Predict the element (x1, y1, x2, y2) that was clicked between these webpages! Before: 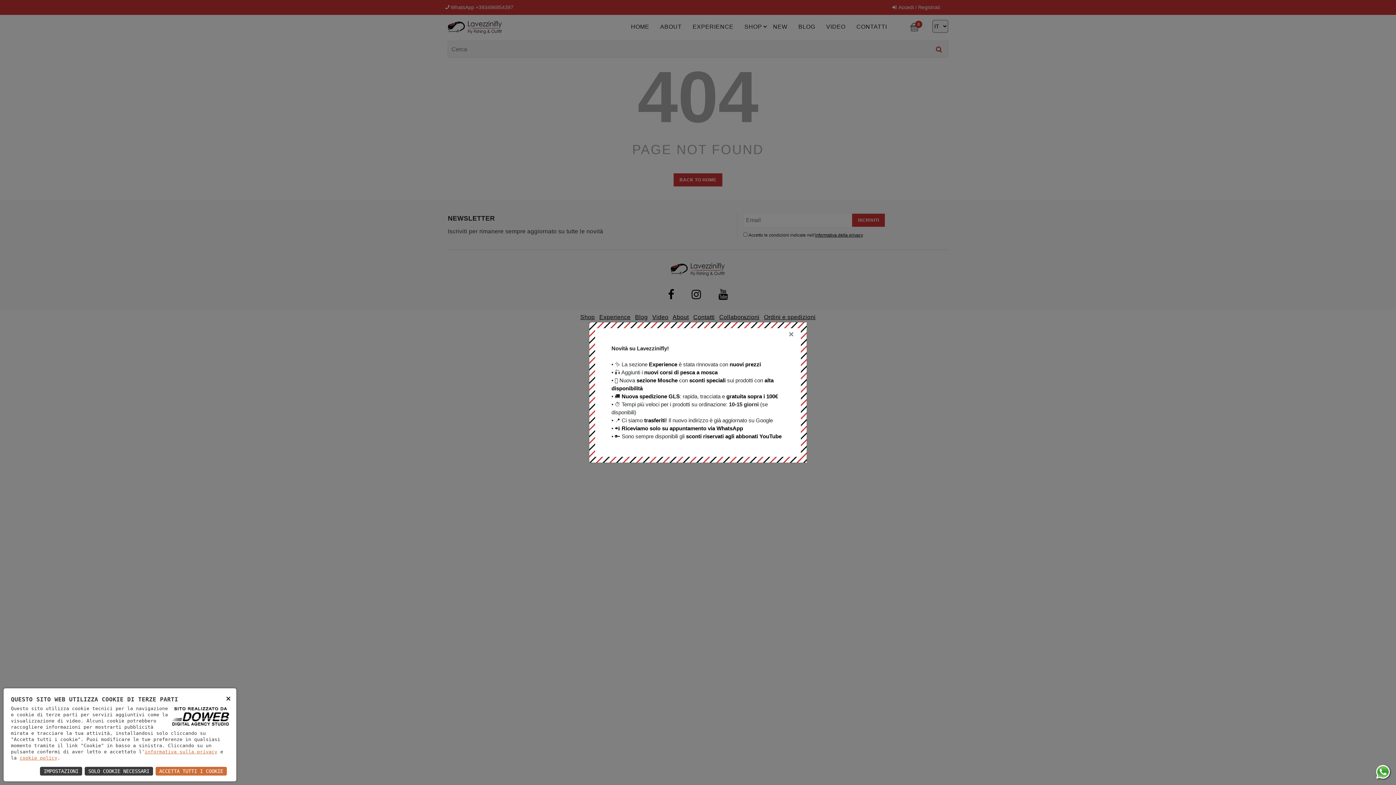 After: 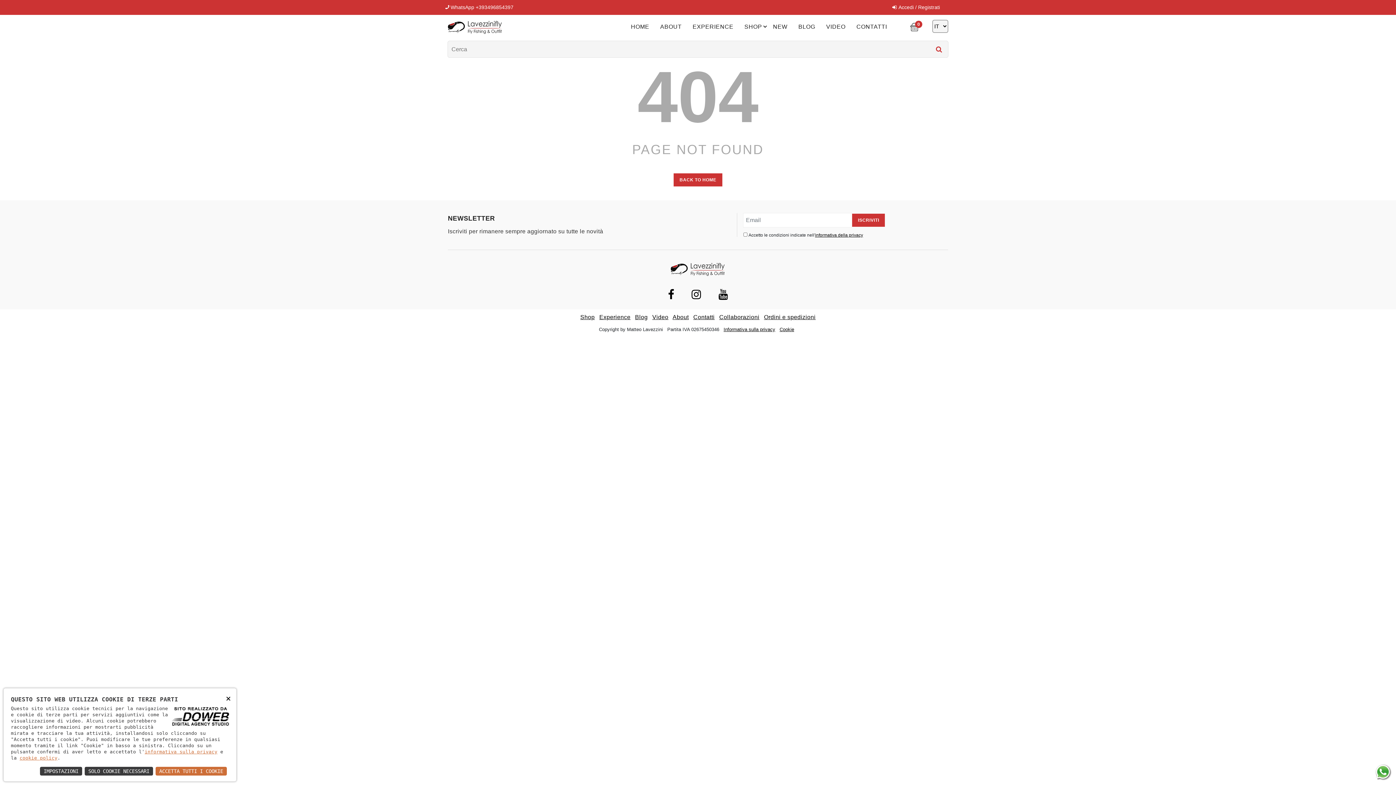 Action: label: Close bbox: (787, 328, 797, 337)